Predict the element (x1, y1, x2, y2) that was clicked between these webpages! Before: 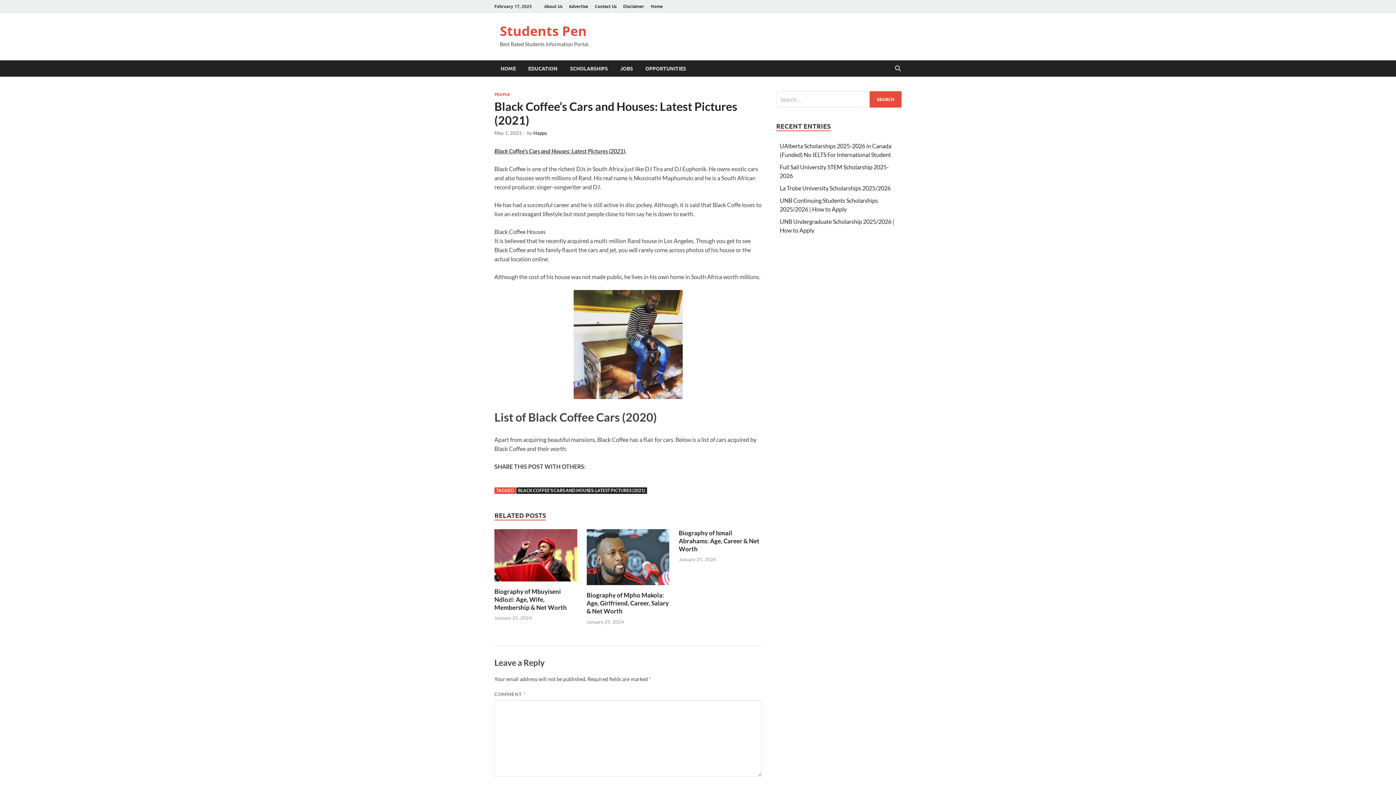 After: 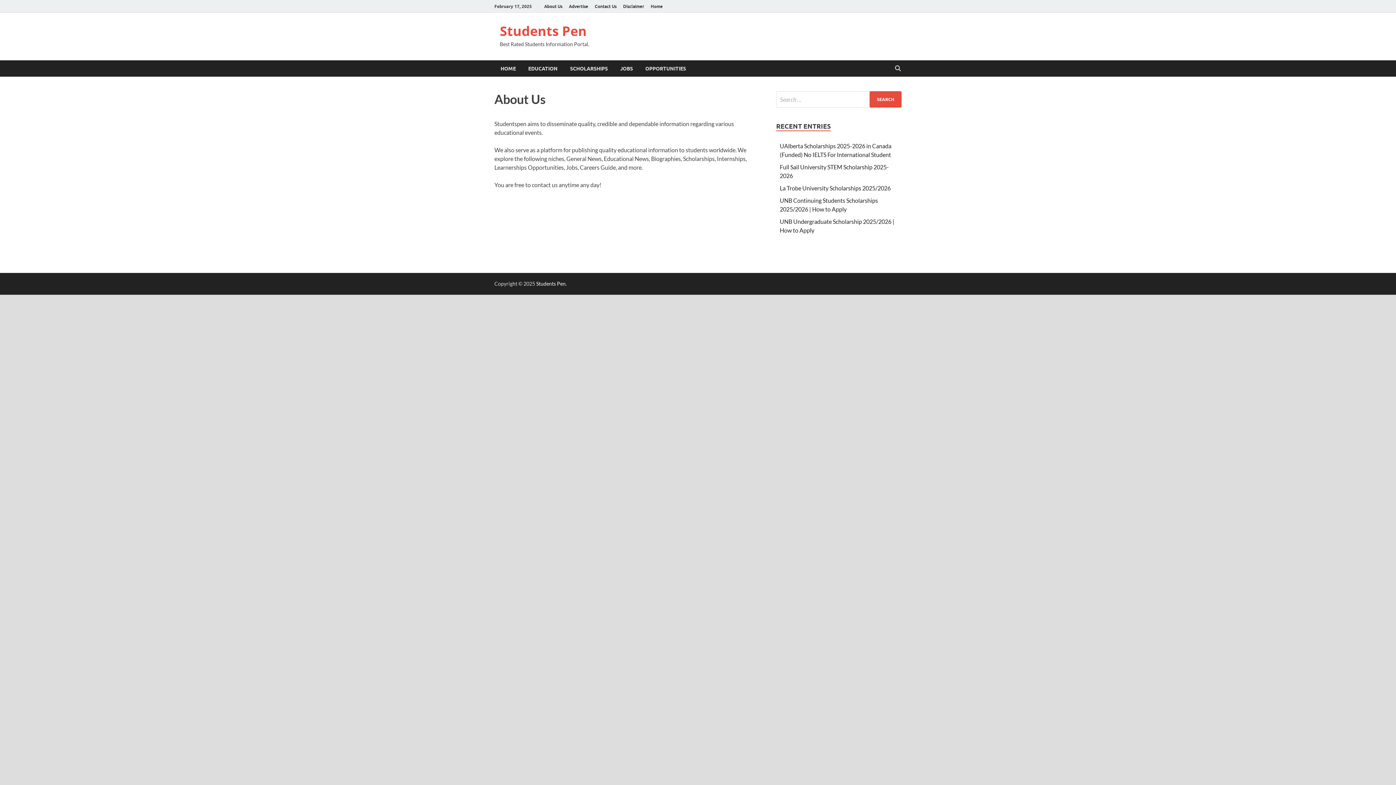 Action: label: About Us bbox: (541, 0, 565, 12)